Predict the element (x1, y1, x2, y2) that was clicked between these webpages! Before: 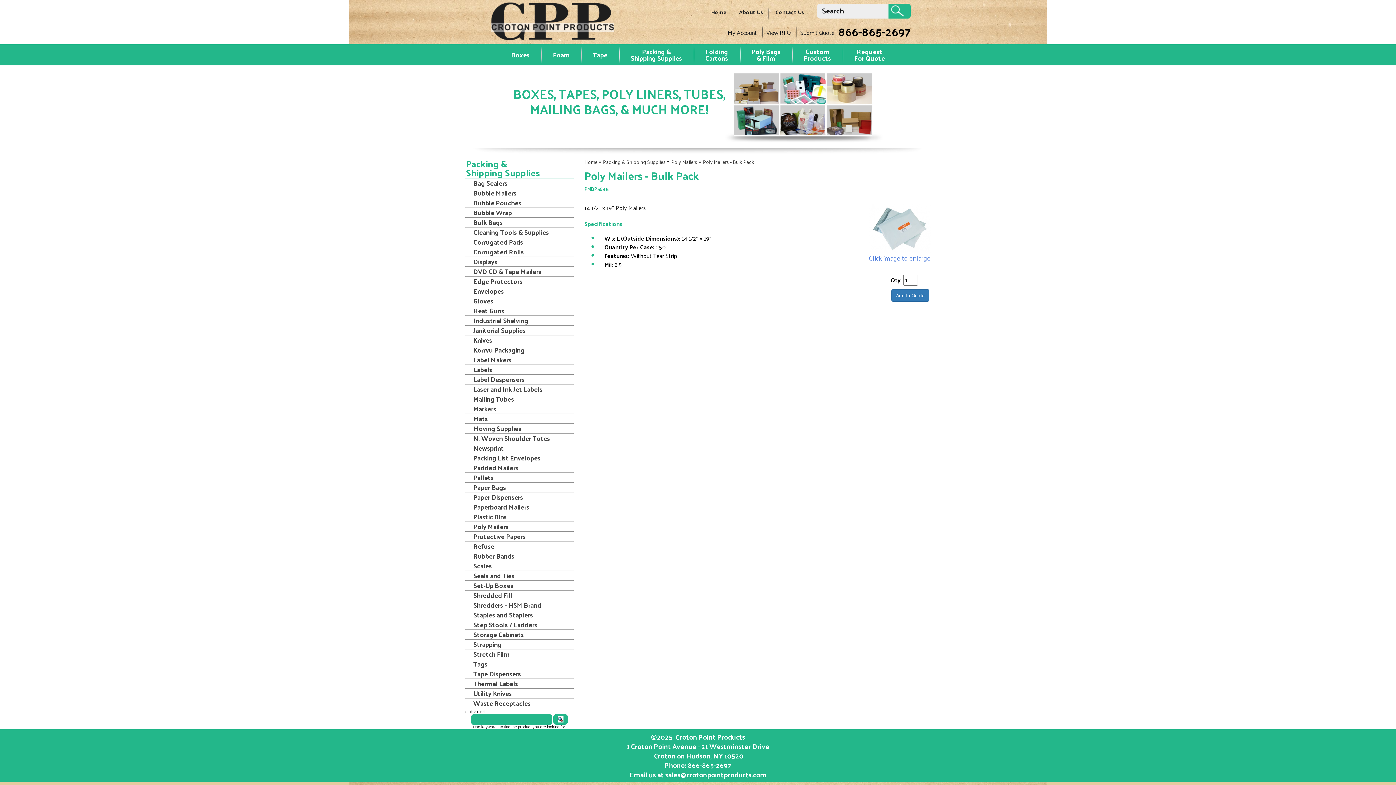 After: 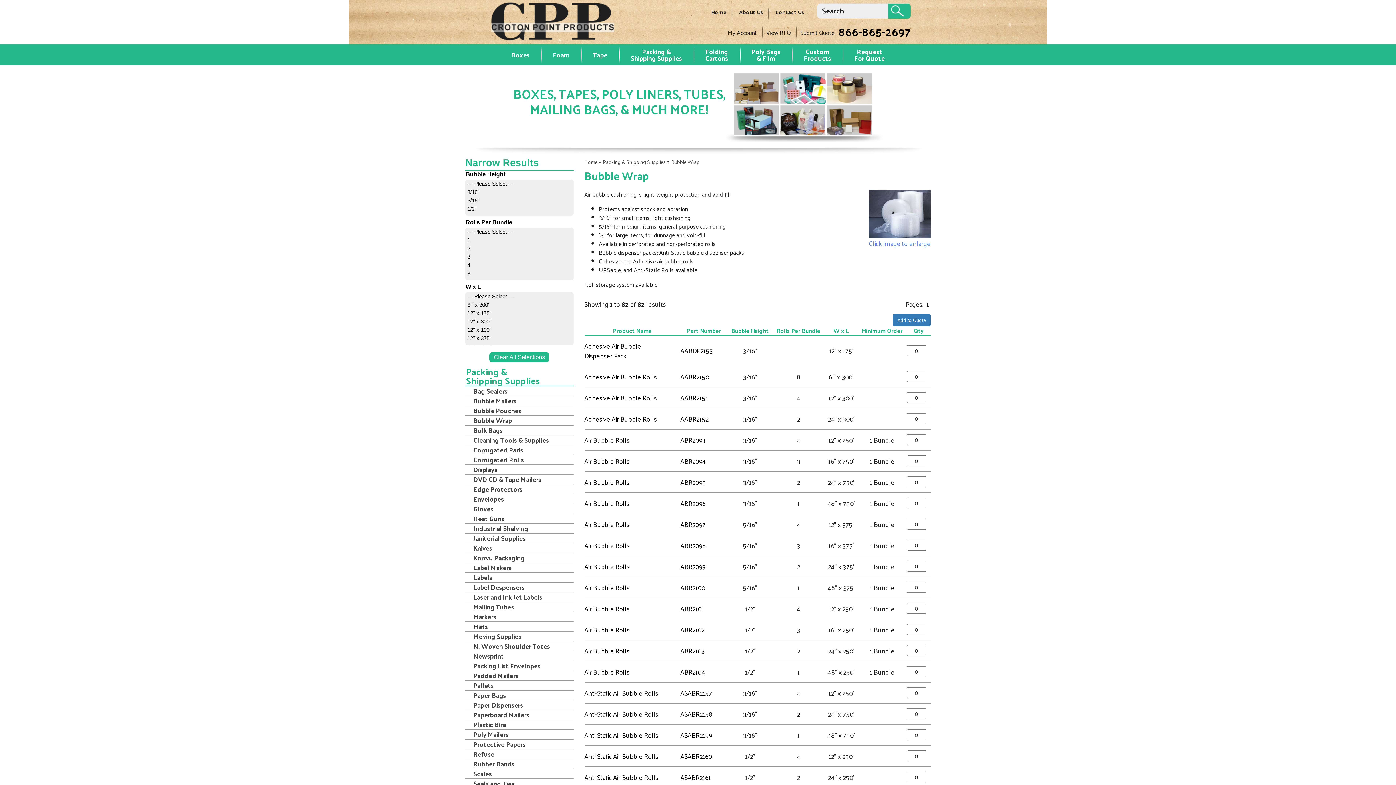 Action: label: Bubble Wrap bbox: (472, 208, 572, 216)